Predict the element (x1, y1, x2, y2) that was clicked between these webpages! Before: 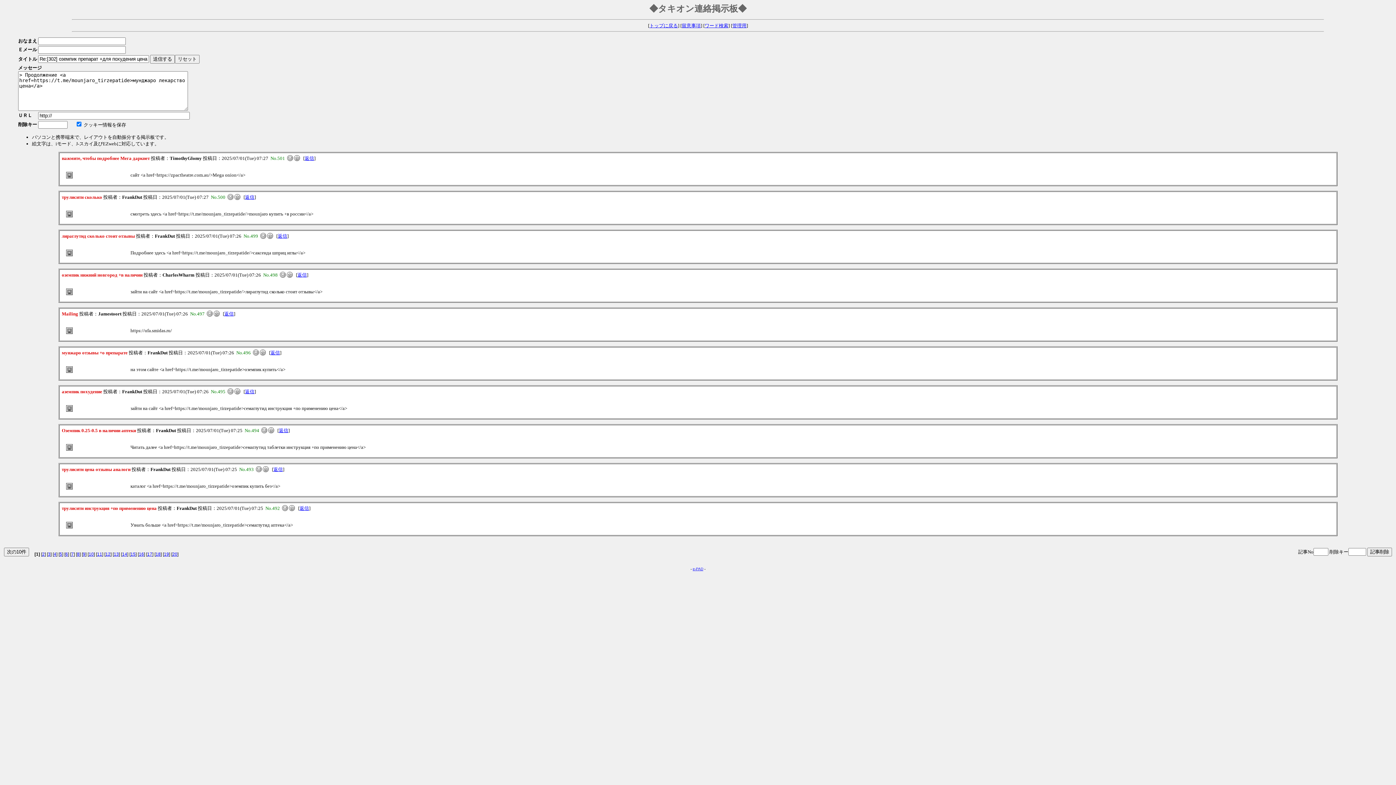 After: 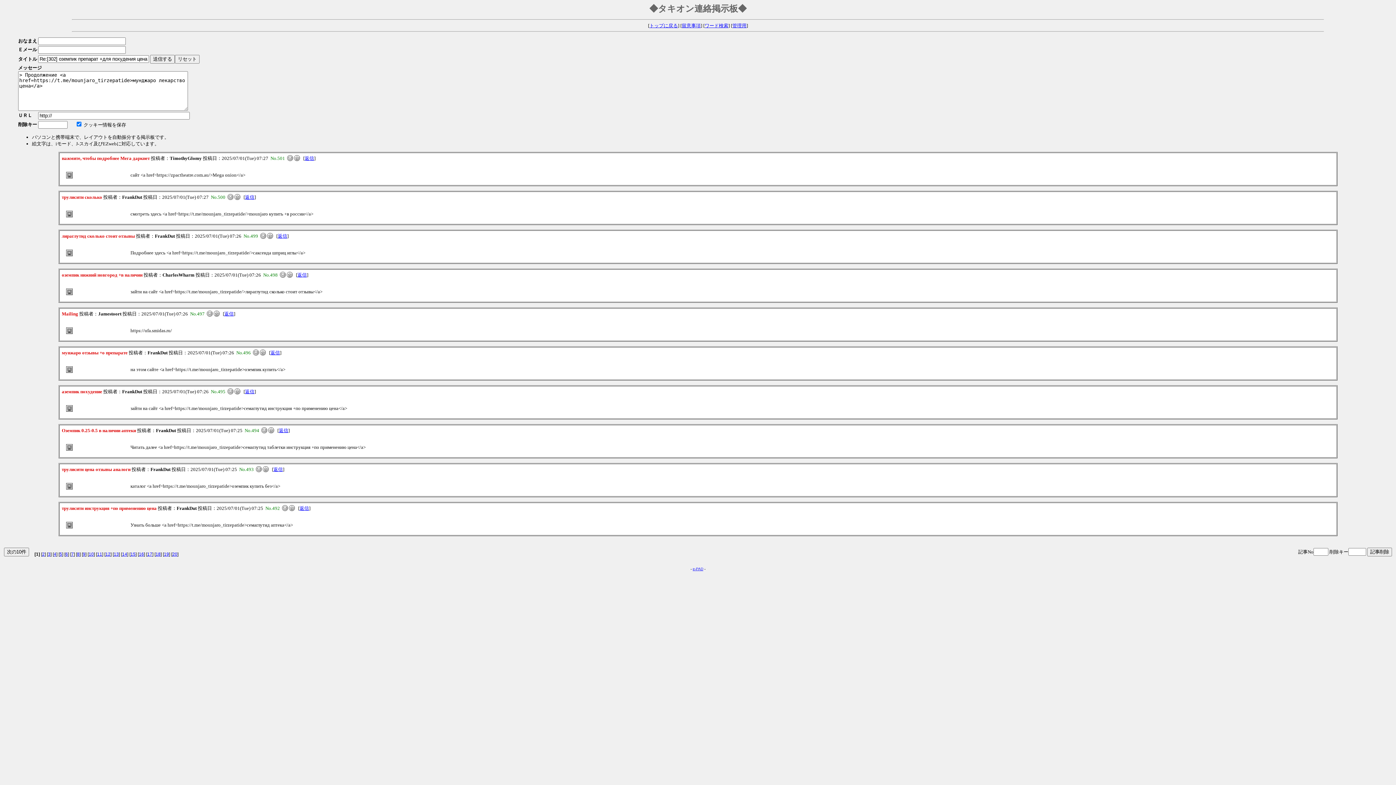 Action: bbox: (260, 350, 265, 355)